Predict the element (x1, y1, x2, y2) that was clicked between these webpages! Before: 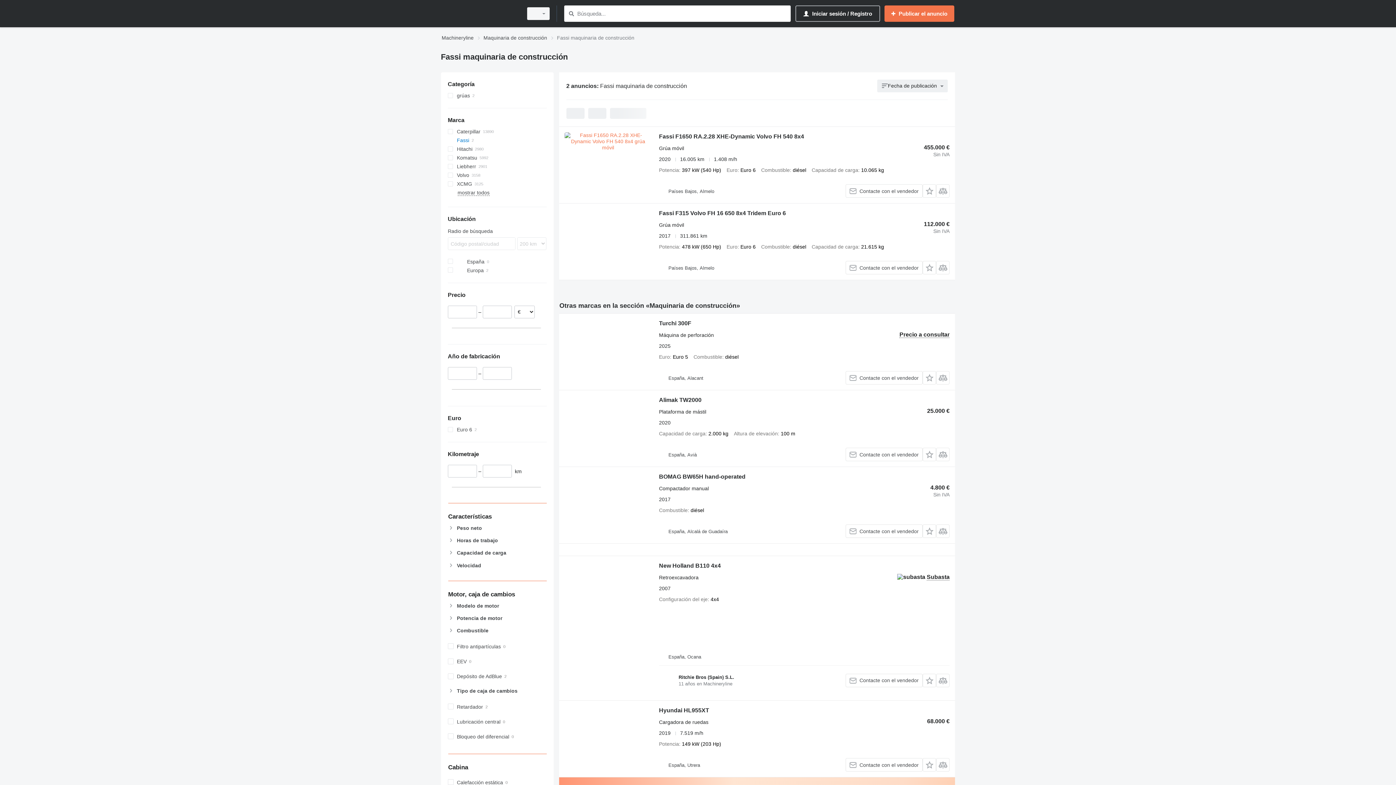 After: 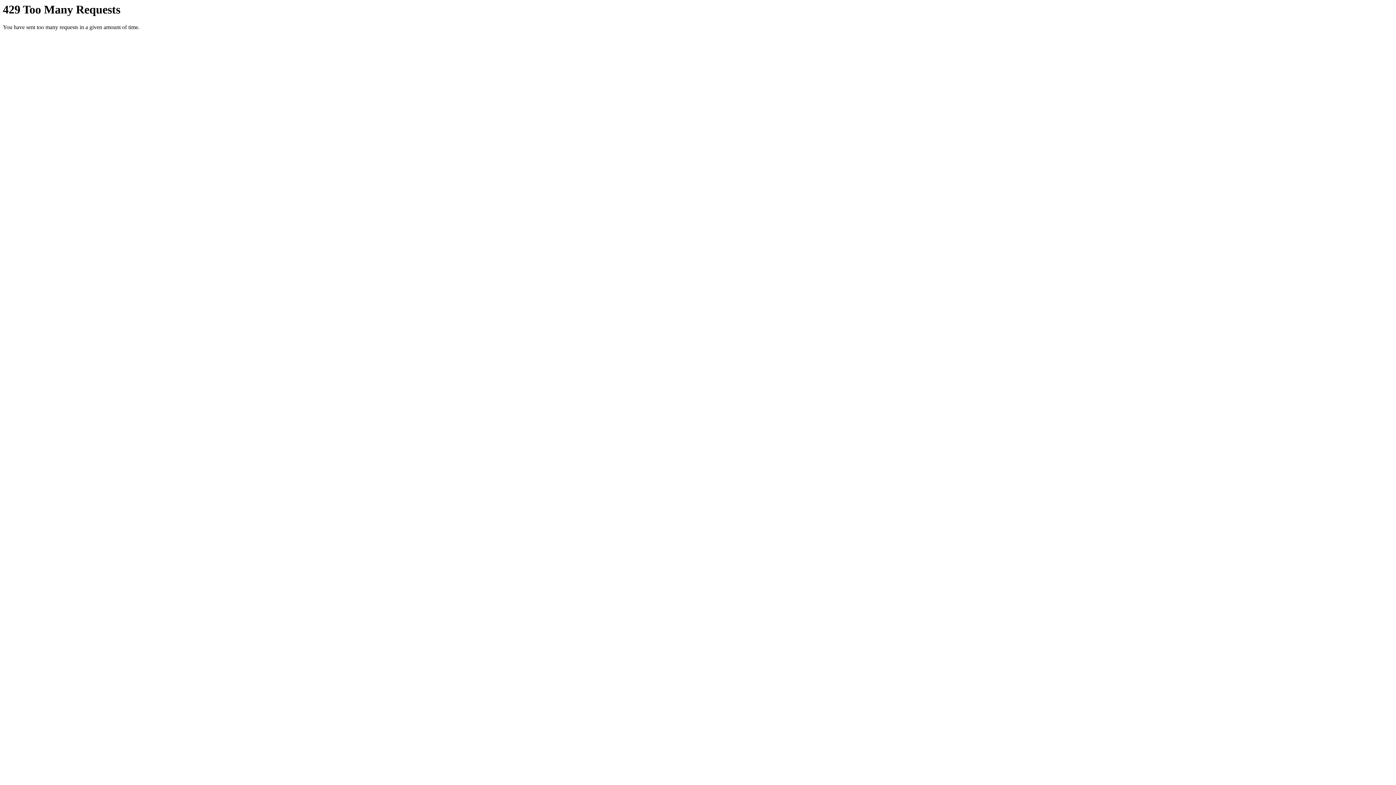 Action: bbox: (447, 91, 546, 100) label: grúas